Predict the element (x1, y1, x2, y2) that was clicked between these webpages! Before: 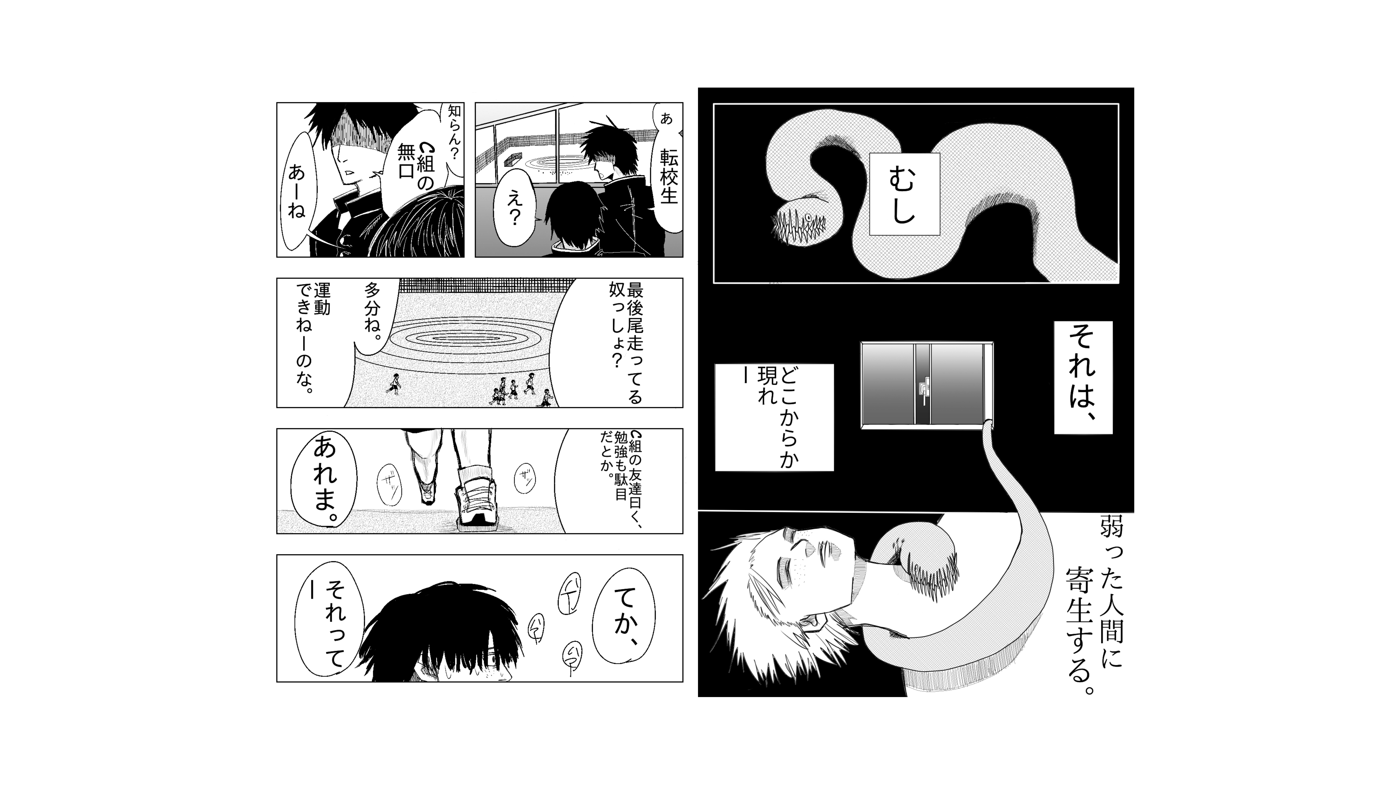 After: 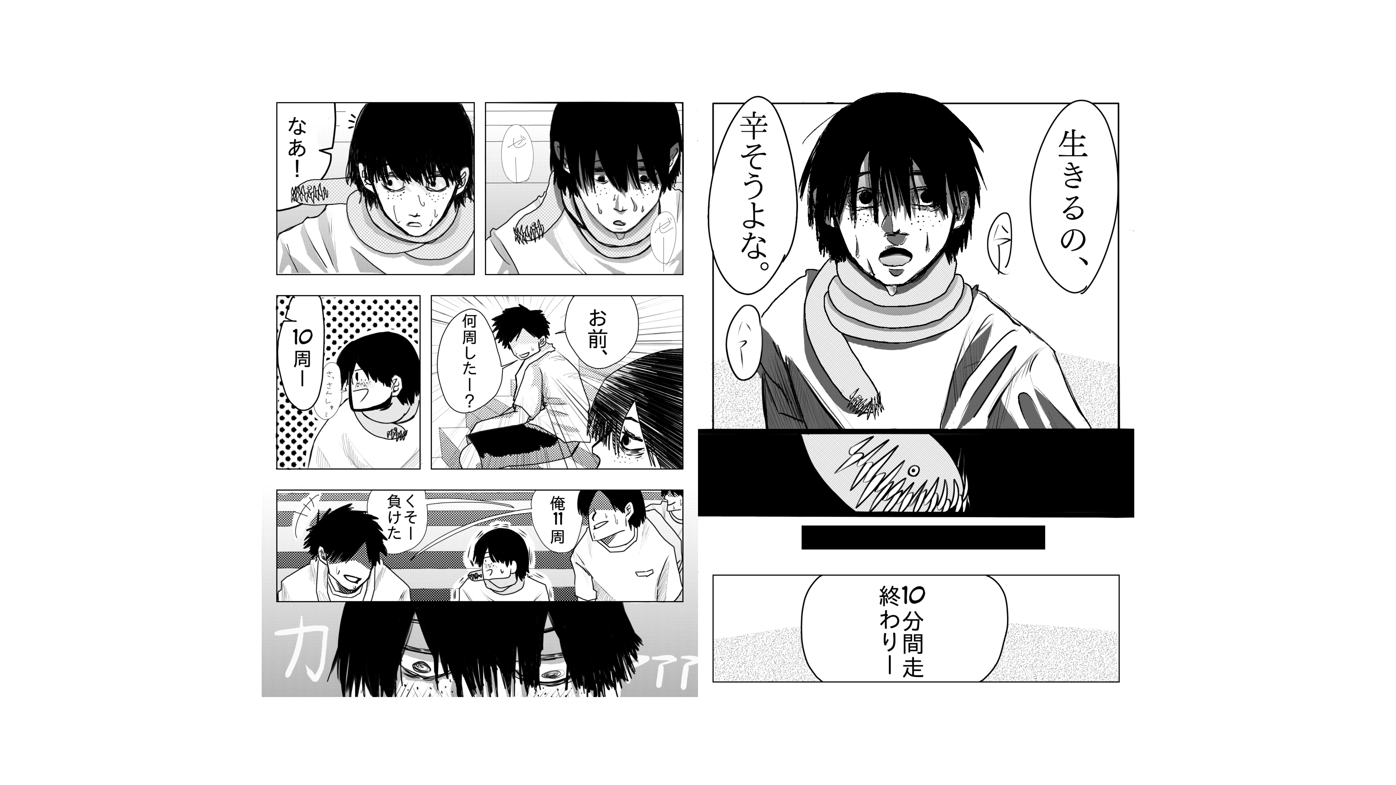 Action: bbox: (0, 0, 418, 785)